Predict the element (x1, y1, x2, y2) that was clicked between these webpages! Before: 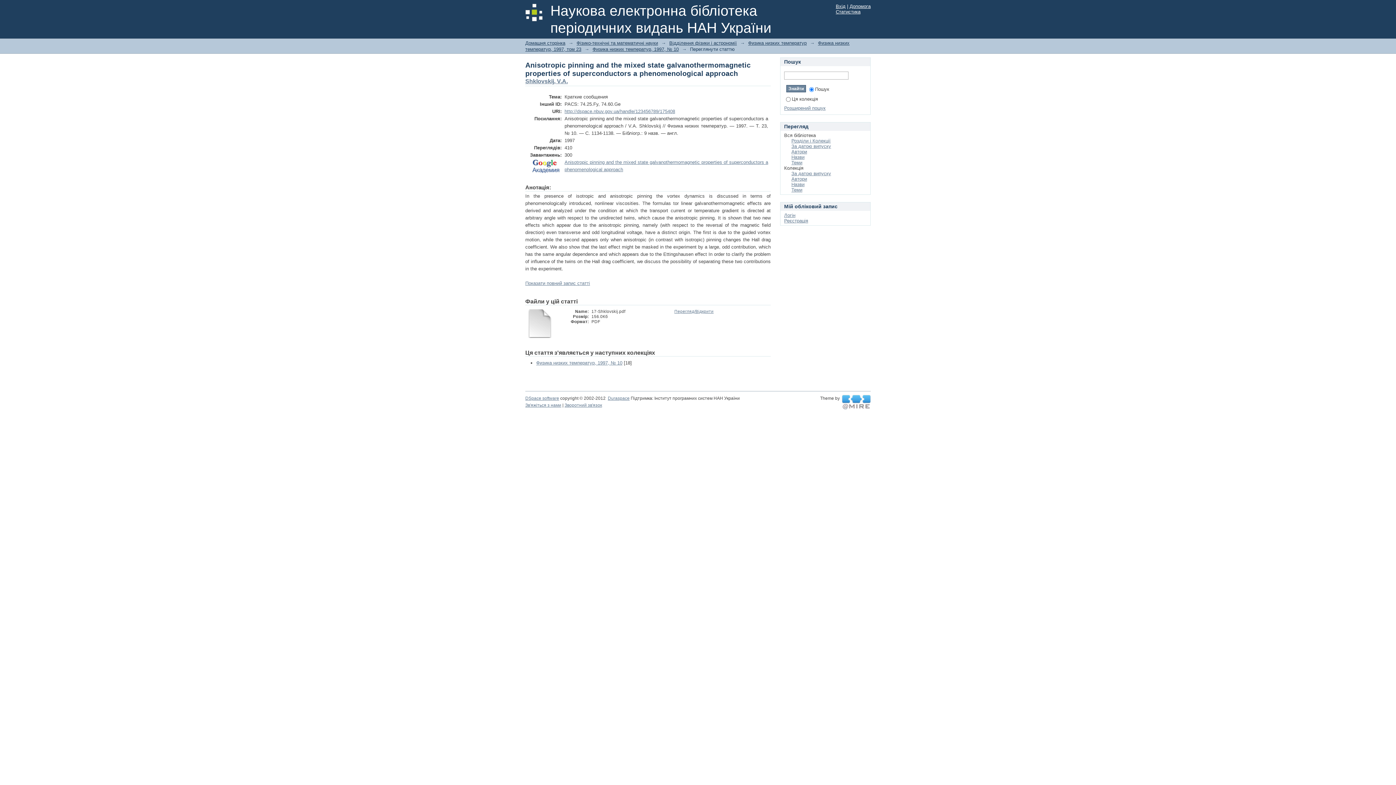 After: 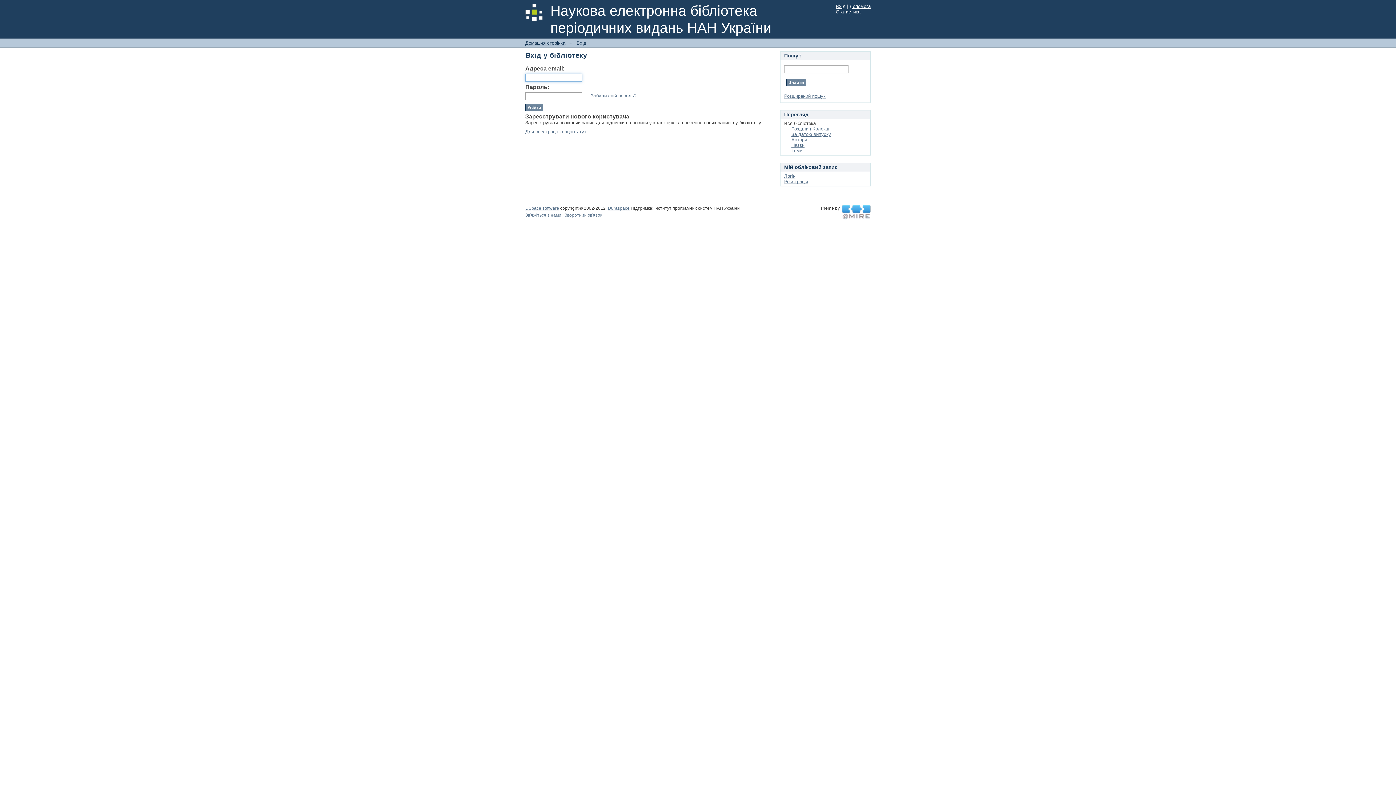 Action: bbox: (836, 3, 845, 9) label: Вхід